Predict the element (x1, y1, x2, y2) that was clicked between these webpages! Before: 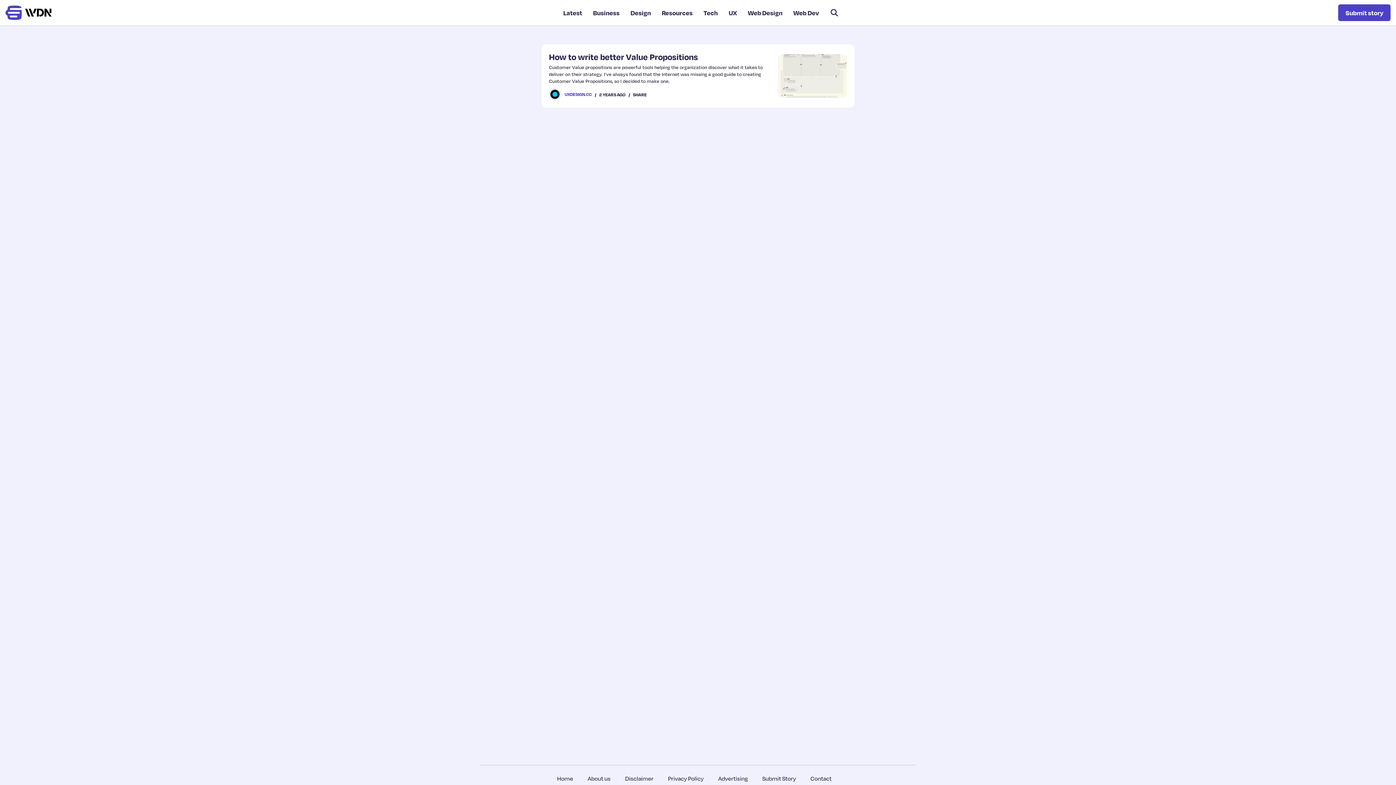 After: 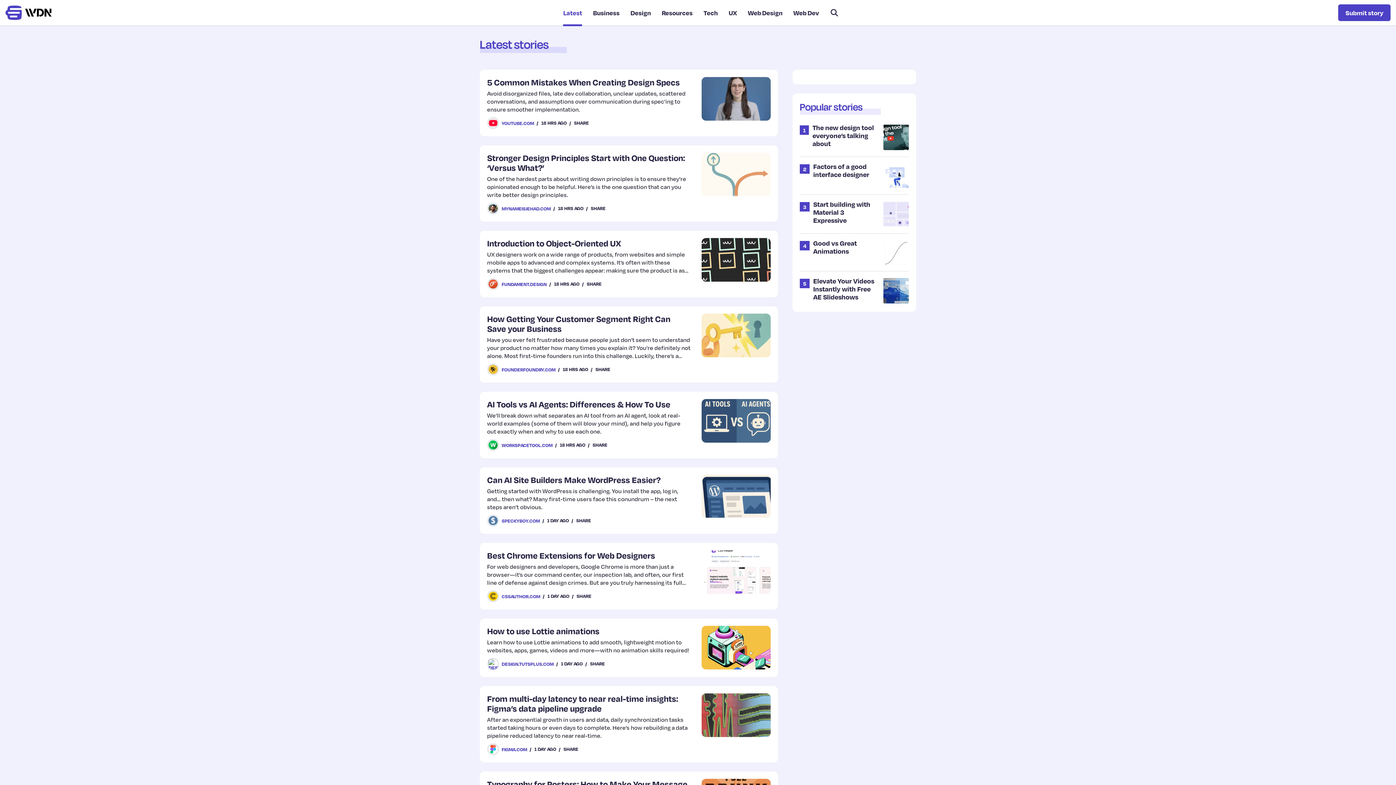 Action: bbox: (563, 8, 582, 17) label: Latest